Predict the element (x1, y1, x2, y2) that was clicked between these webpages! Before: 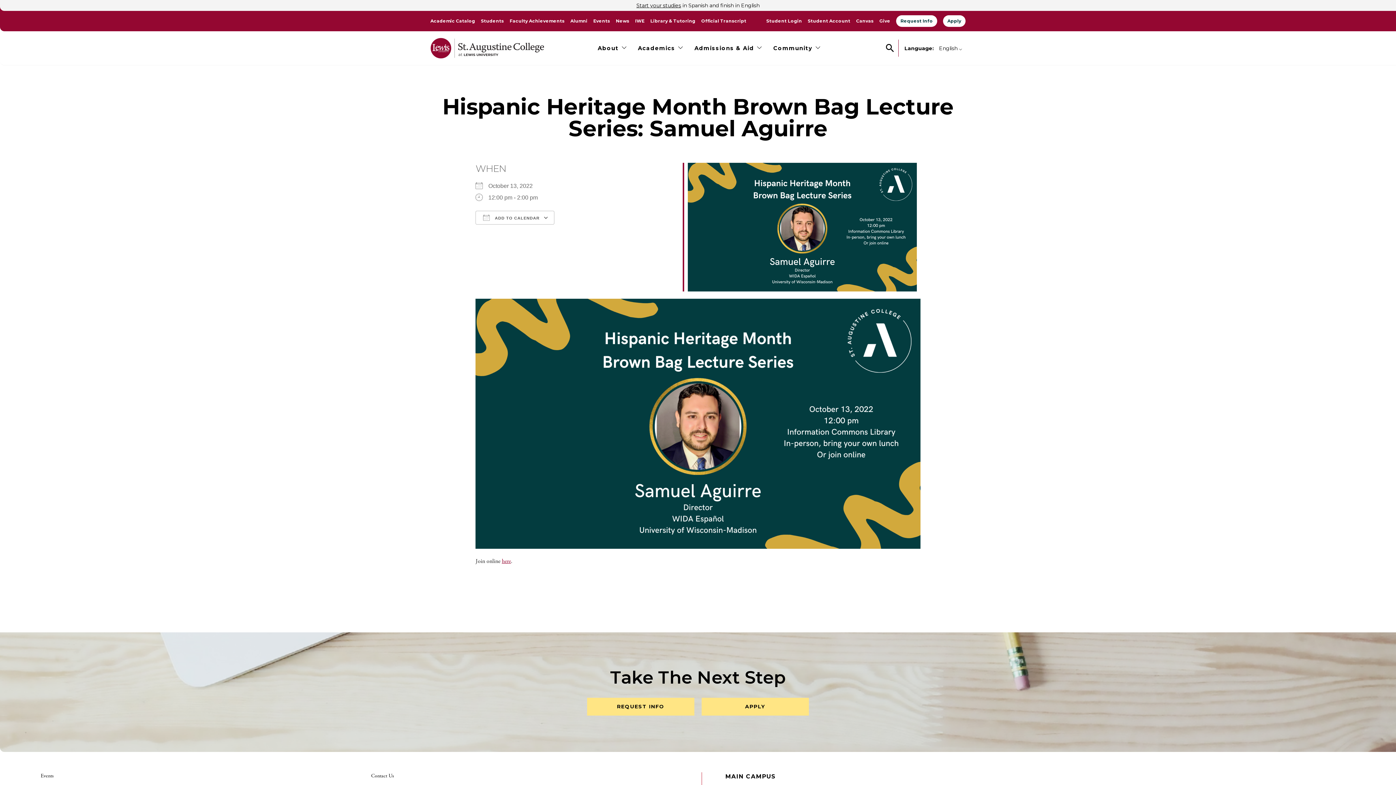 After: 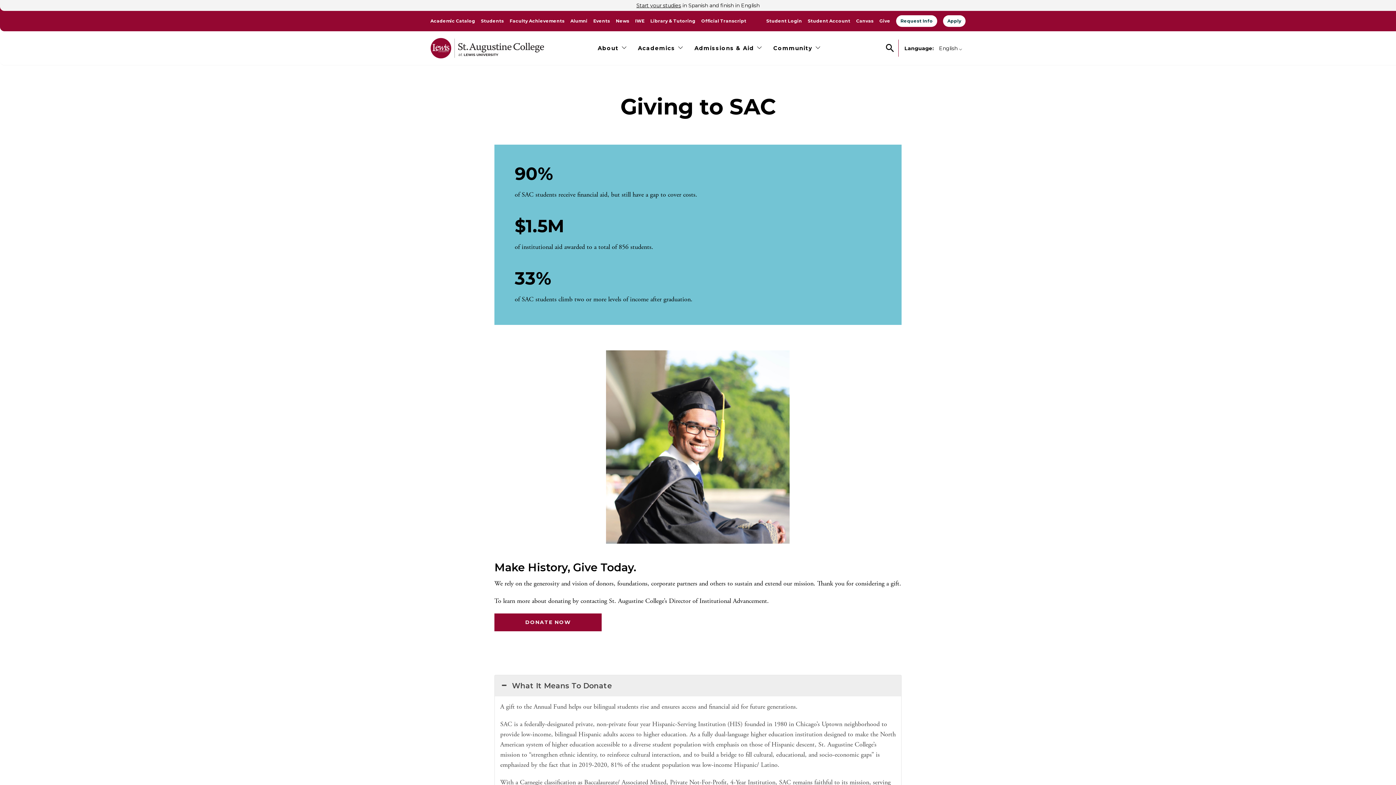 Action: bbox: (879, 18, 890, 23) label: Give